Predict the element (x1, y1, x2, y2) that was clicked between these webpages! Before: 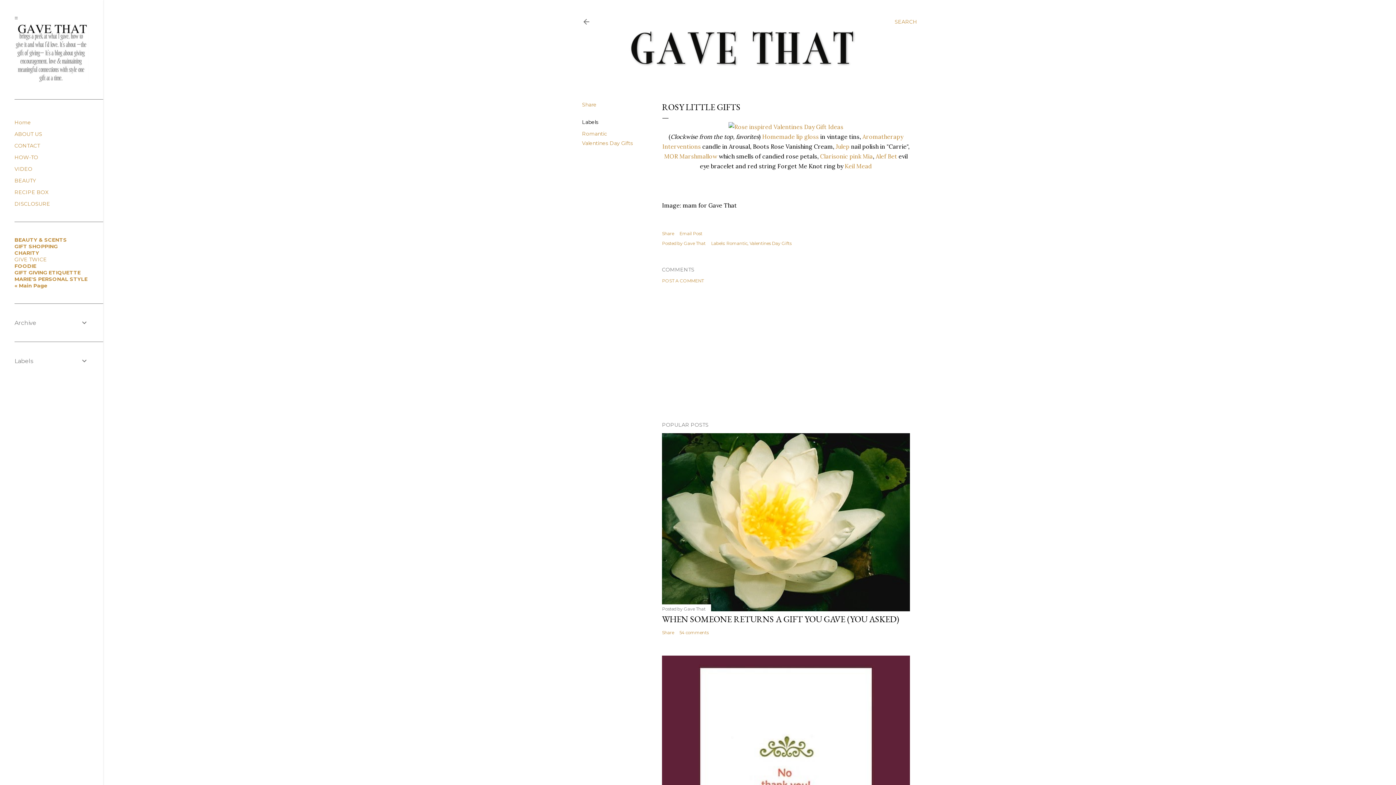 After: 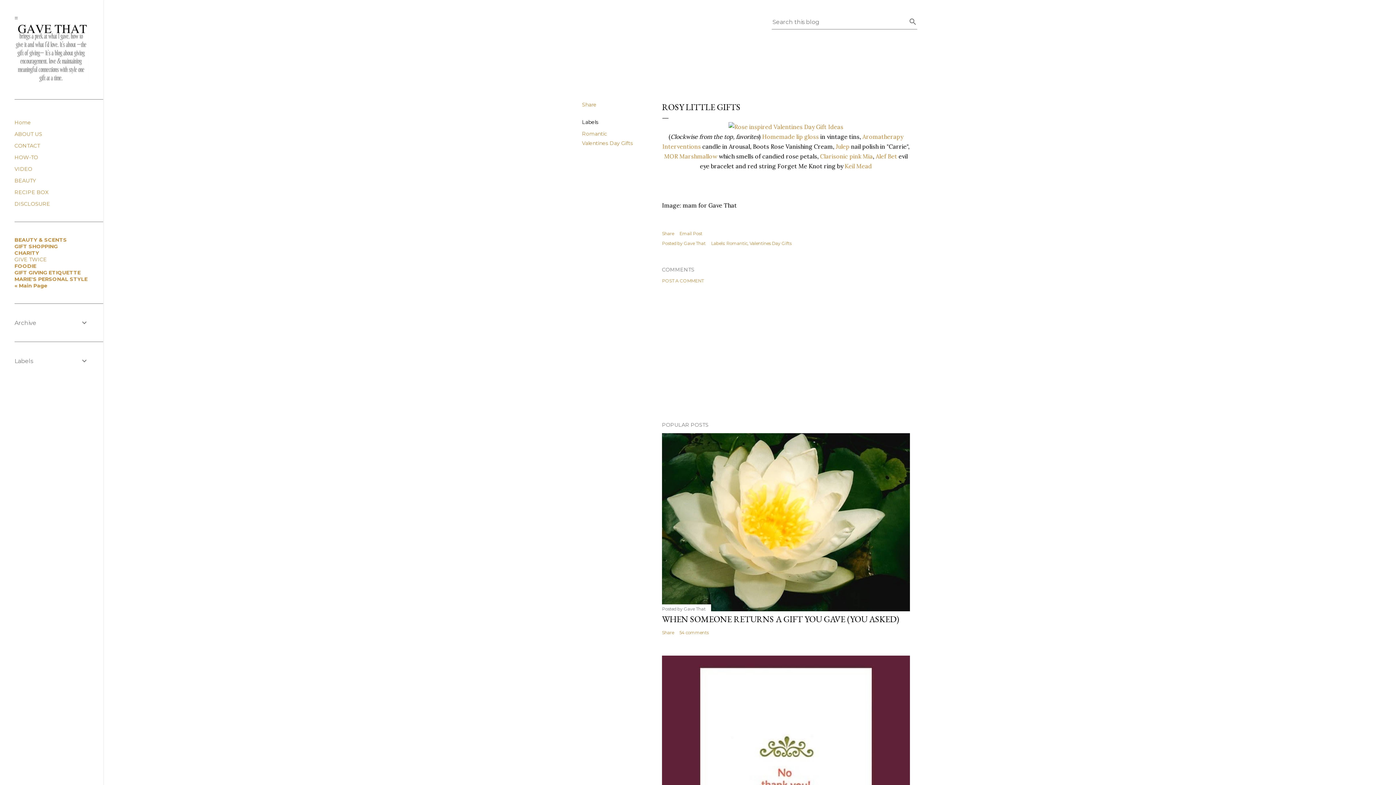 Action: bbox: (894, 13, 917, 30) label: Search